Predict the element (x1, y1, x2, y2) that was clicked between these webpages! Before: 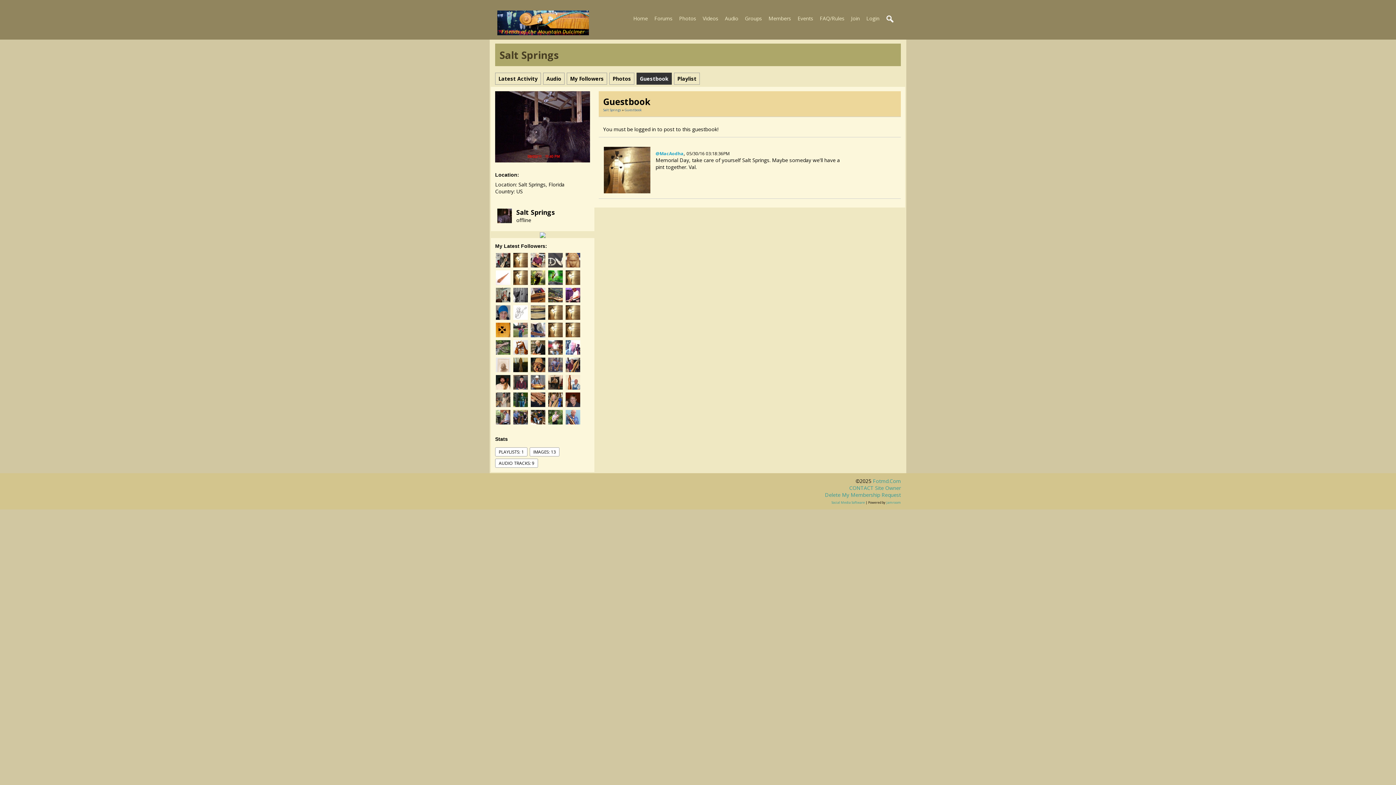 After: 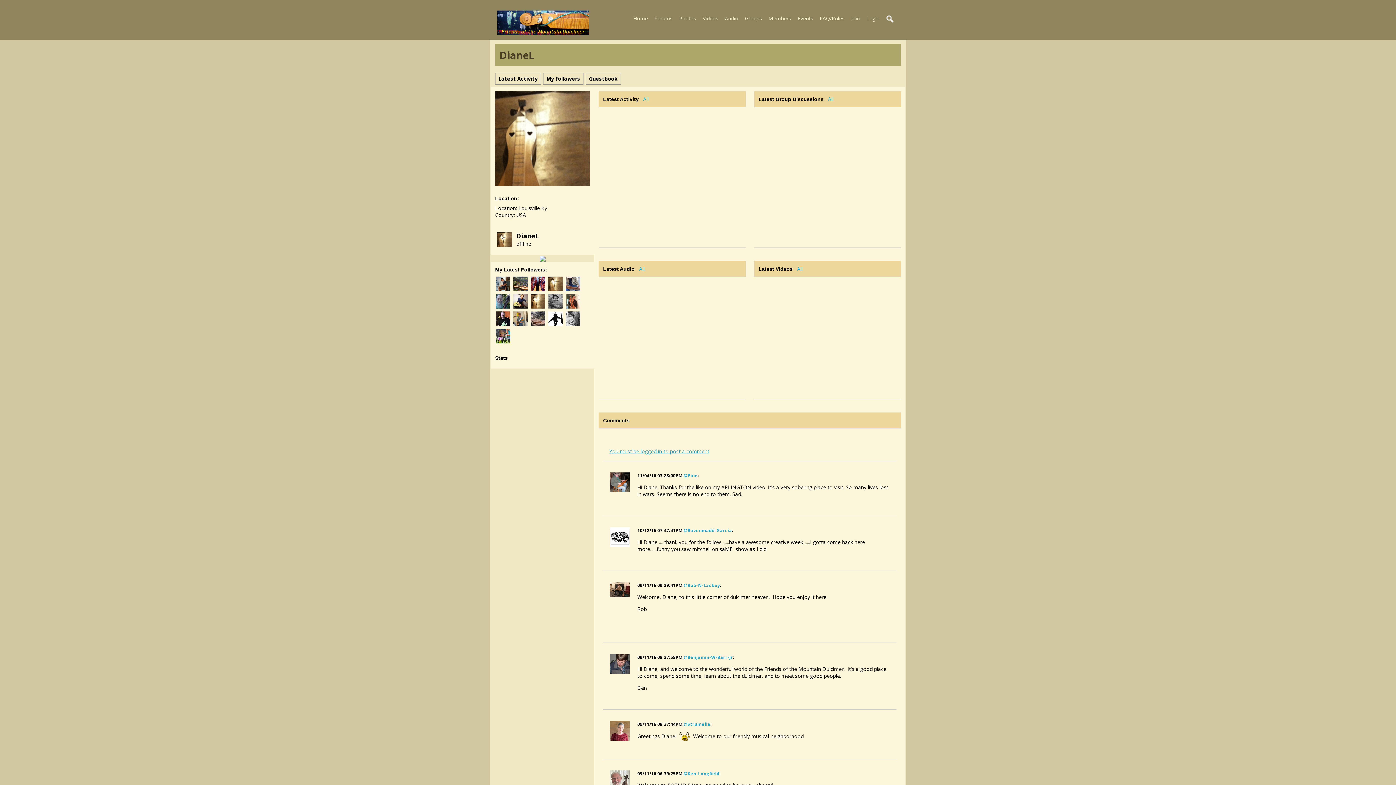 Action: bbox: (565, 309, 581, 316)